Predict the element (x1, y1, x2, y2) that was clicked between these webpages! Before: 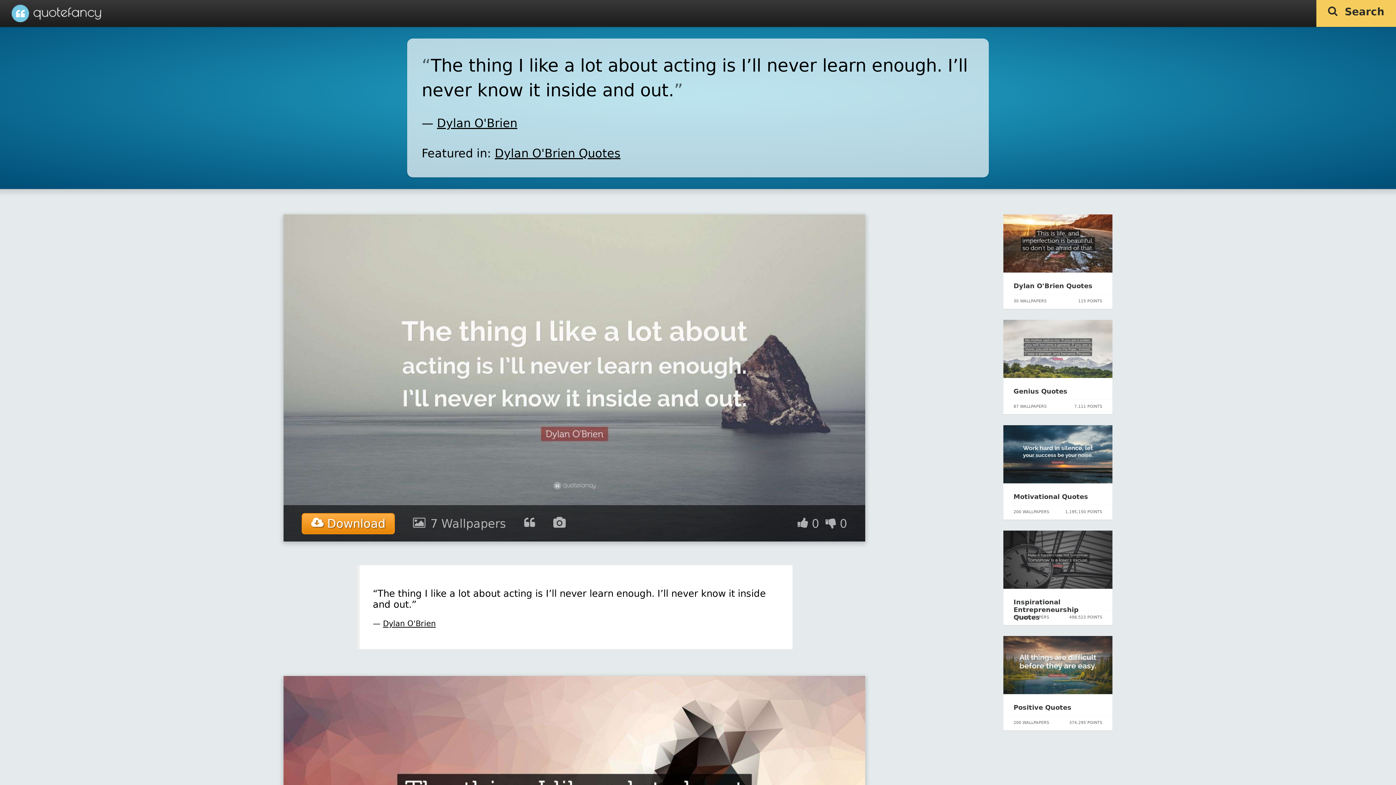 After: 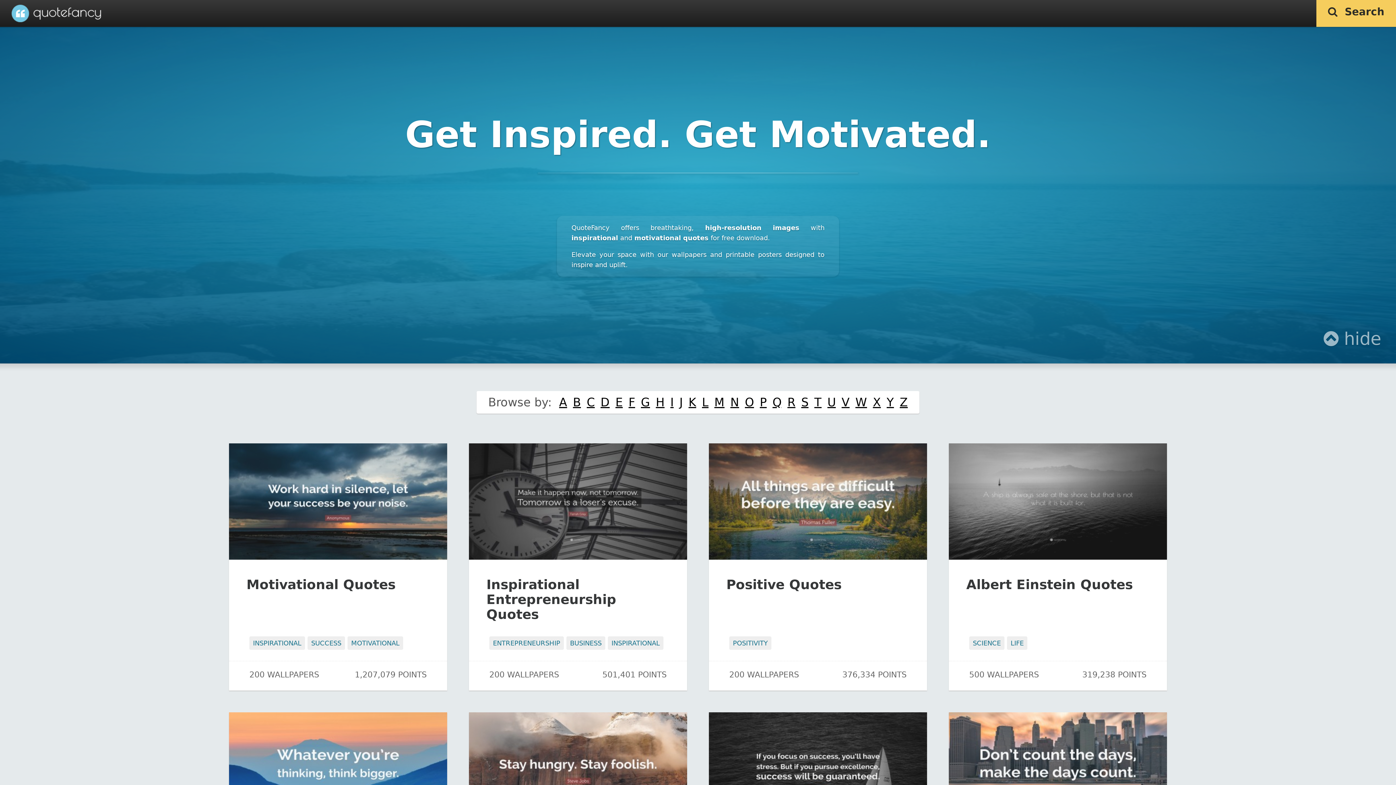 Action: bbox: (11, 0, 101, 26)